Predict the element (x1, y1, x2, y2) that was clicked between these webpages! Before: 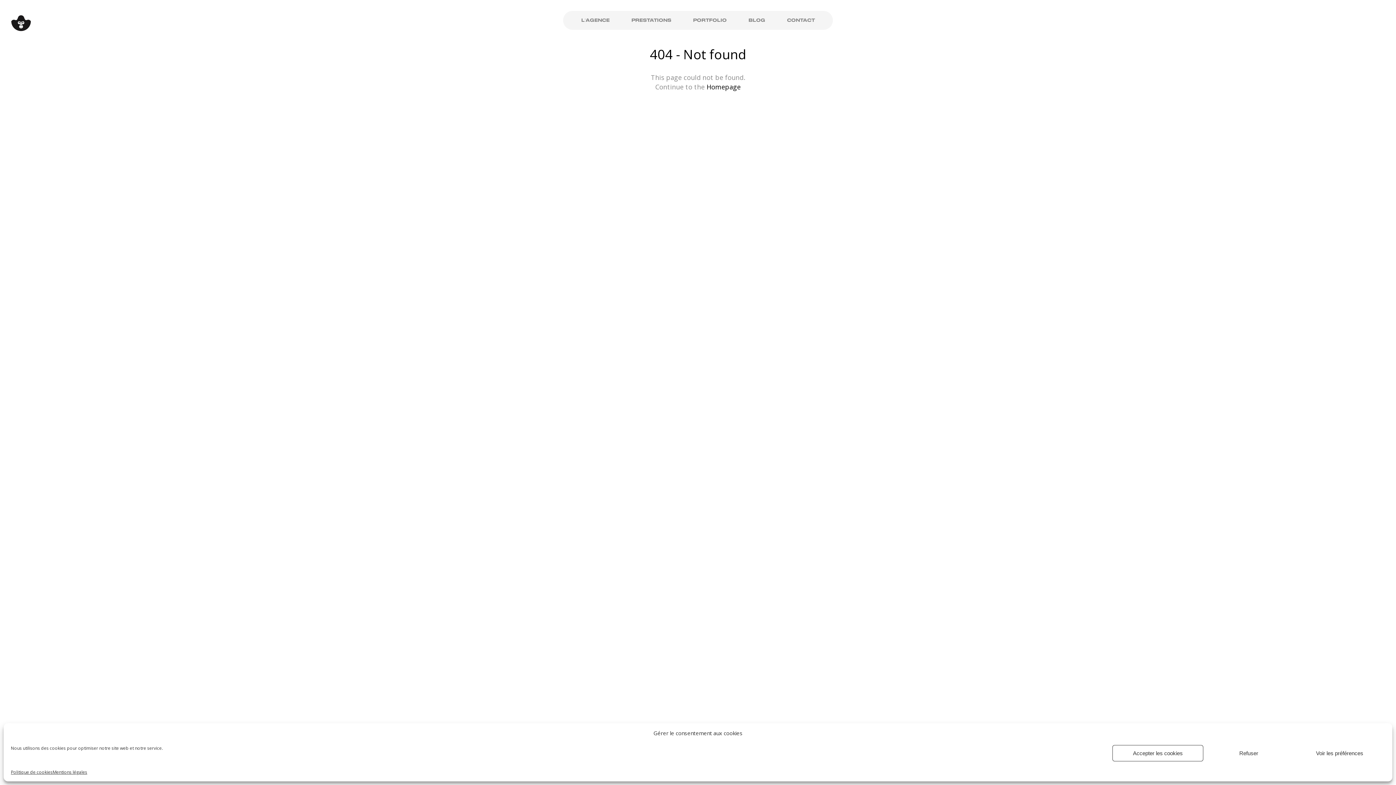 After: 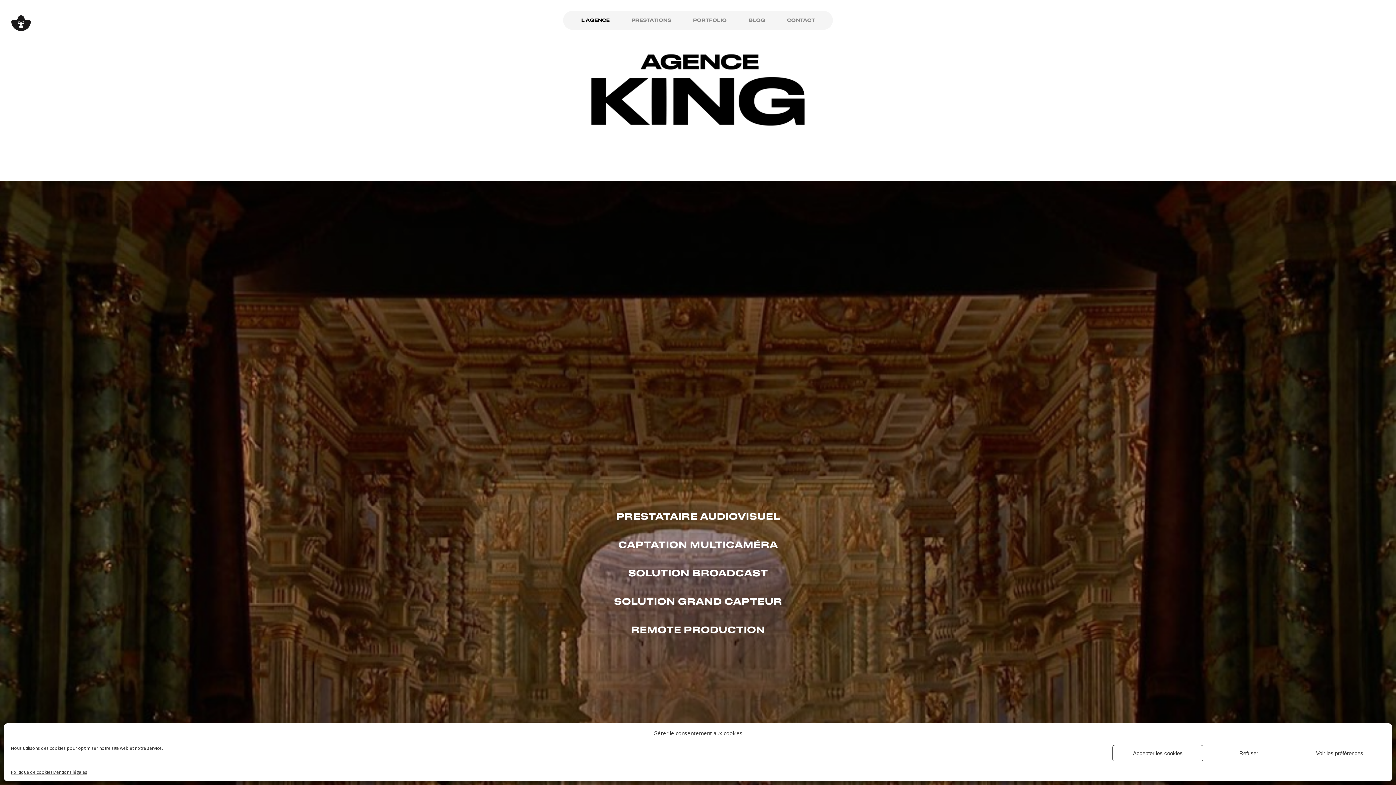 Action: label: Homepage bbox: (706, 82, 740, 91)